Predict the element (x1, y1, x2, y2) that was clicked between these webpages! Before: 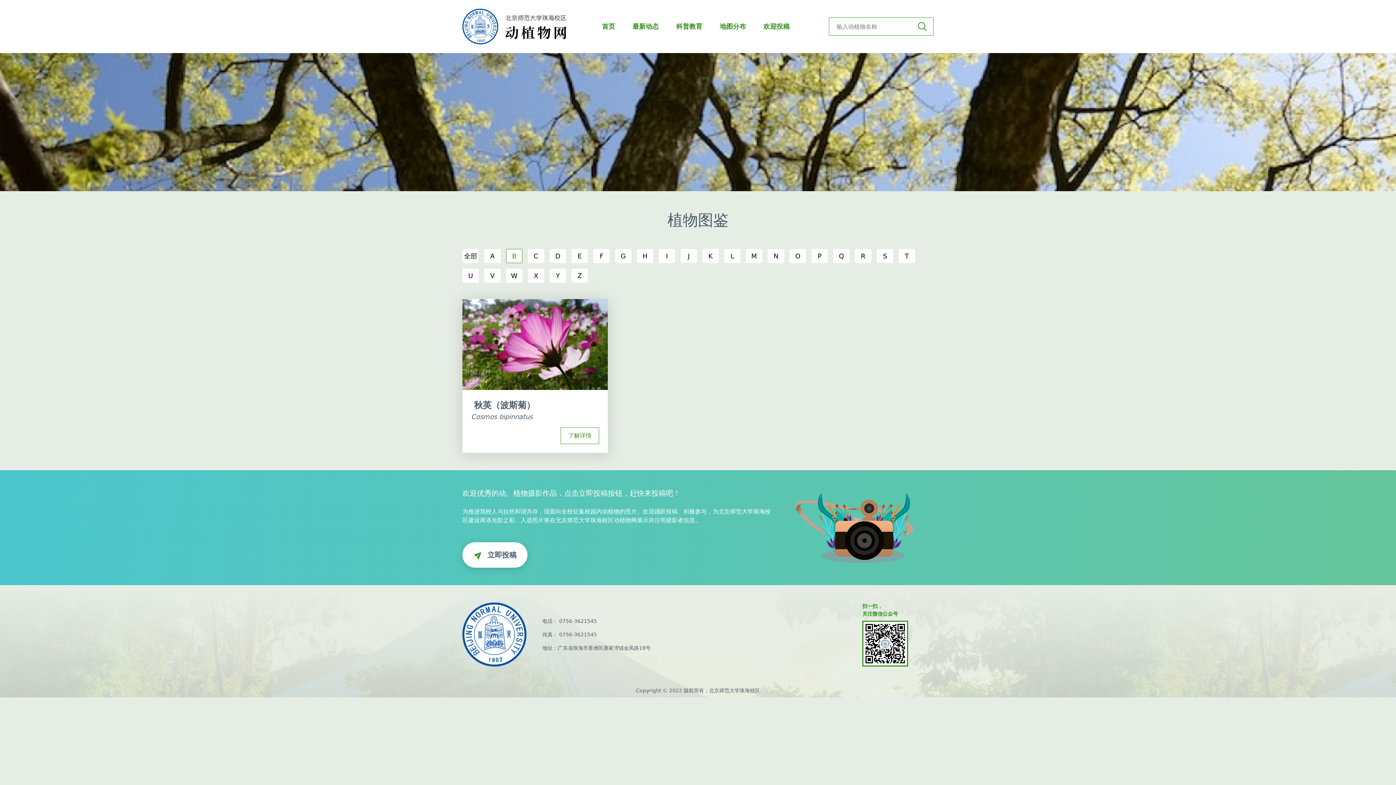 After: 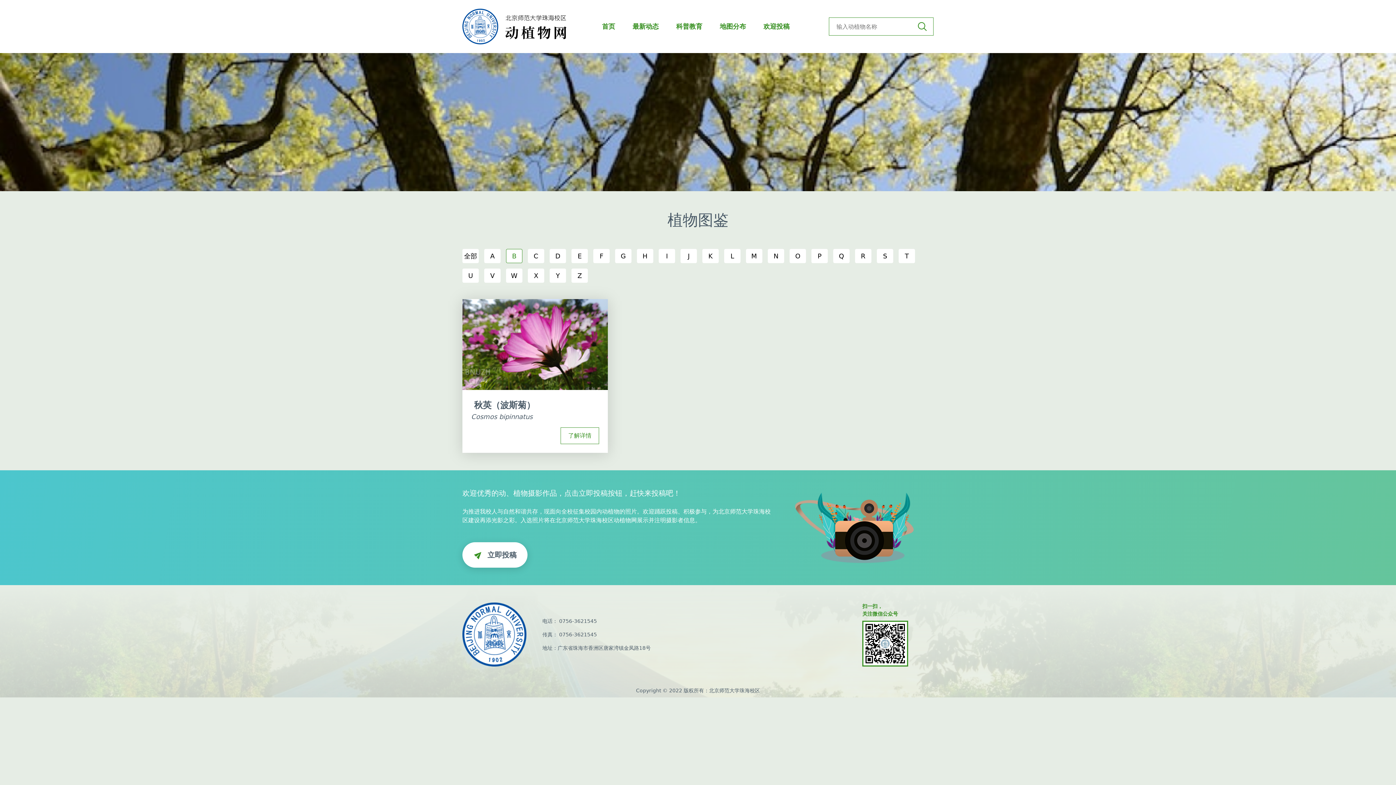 Action: bbox: (506, 249, 522, 263) label: B